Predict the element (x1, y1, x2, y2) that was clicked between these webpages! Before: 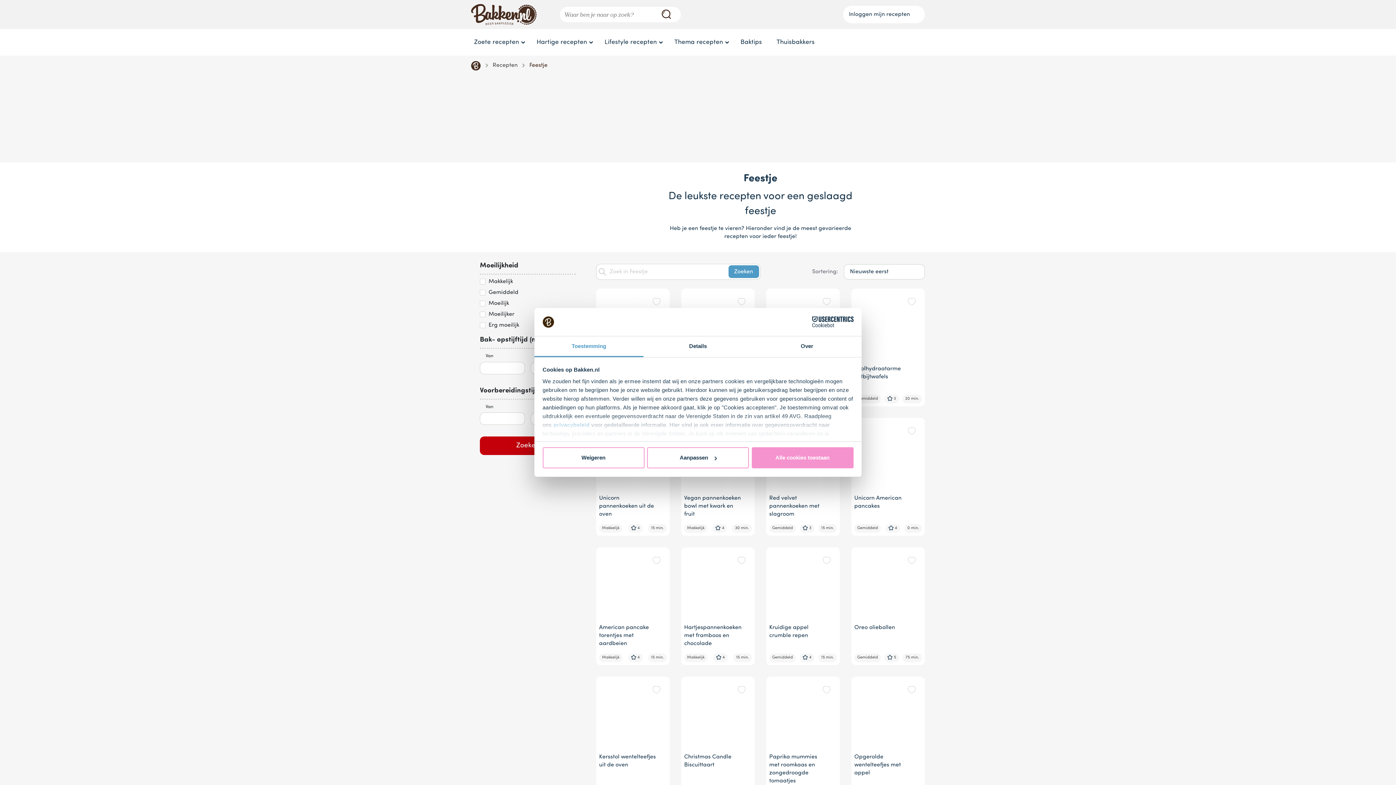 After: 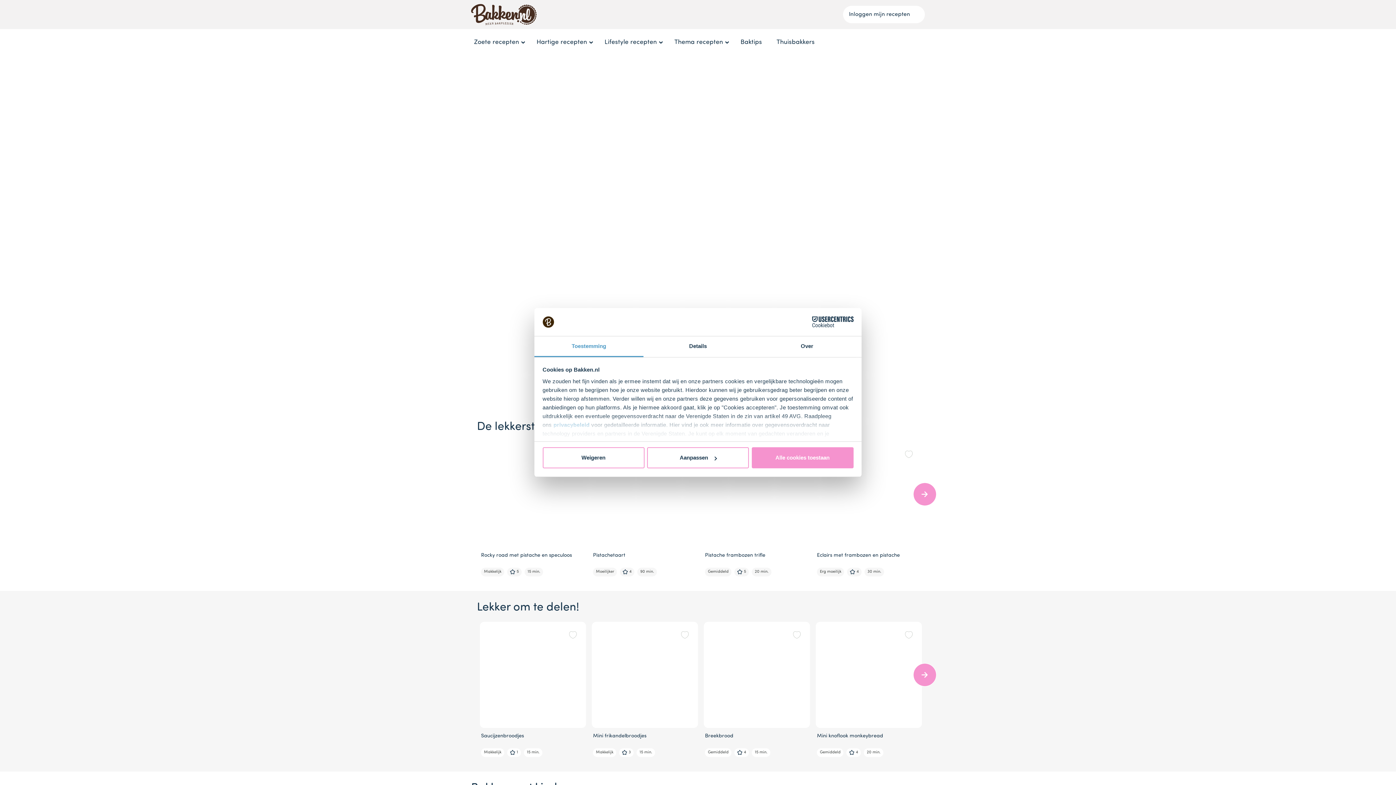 Action: bbox: (471, 2, 536, 26)